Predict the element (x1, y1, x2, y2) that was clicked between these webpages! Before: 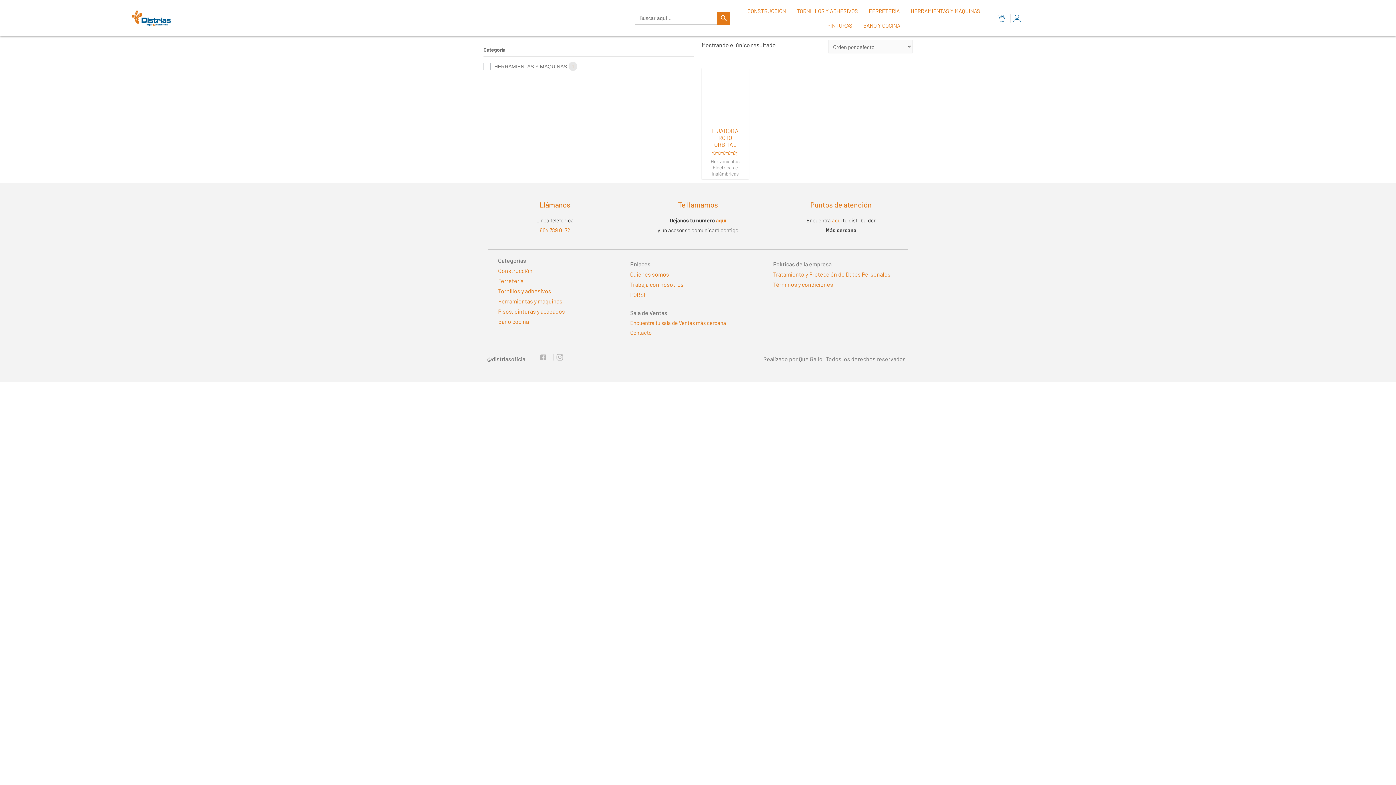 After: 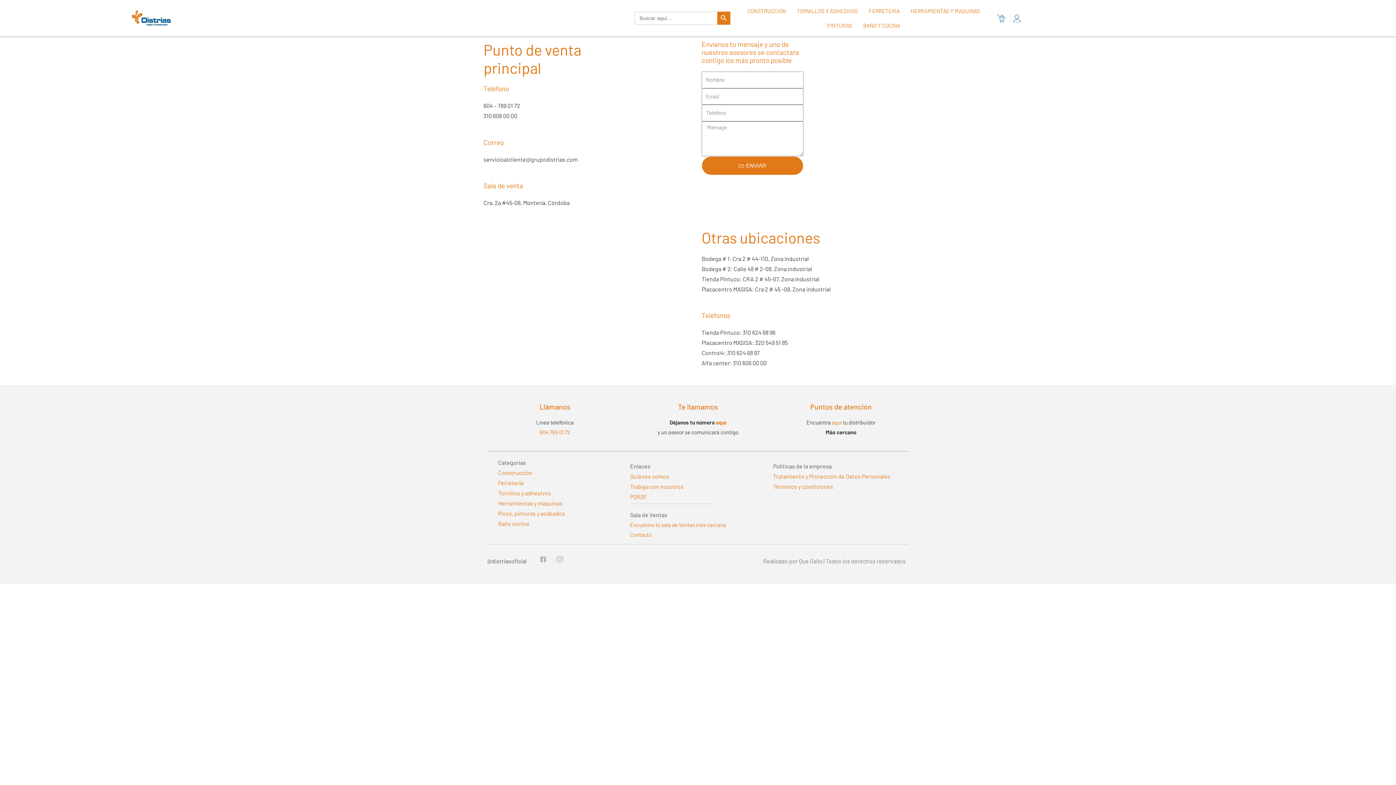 Action: label: aquí bbox: (832, 217, 841, 223)